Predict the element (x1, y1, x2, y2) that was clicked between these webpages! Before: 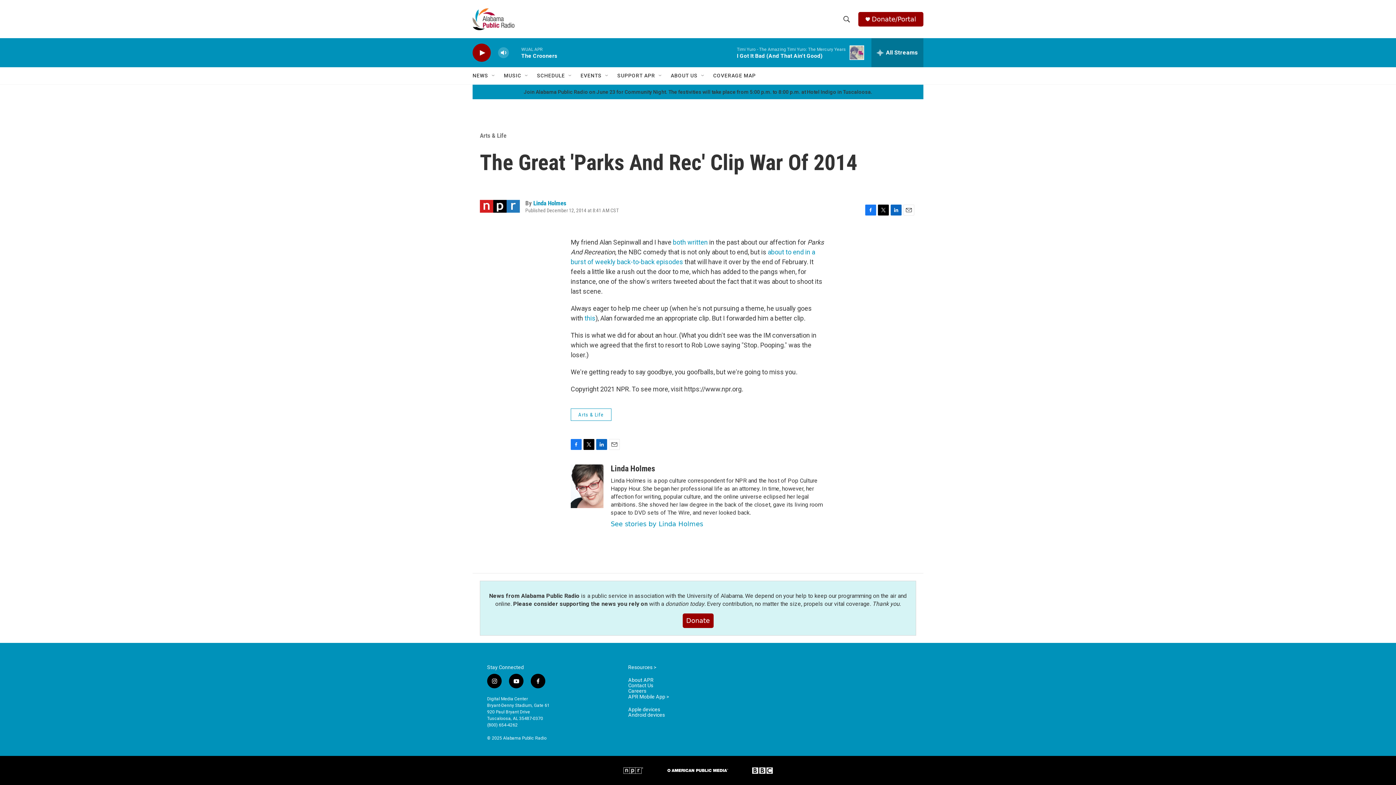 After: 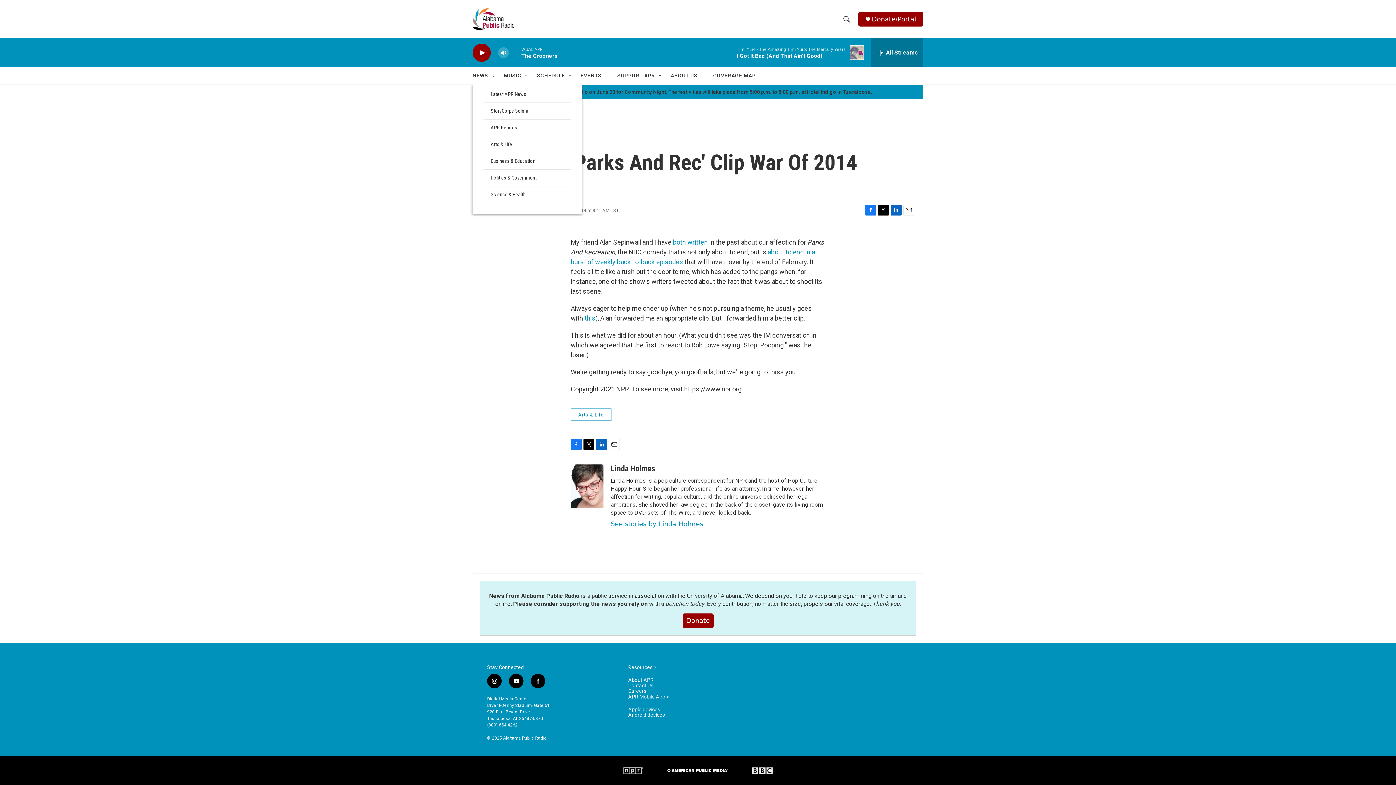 Action: label: Open Sub Navigation bbox: (490, 72, 496, 78)